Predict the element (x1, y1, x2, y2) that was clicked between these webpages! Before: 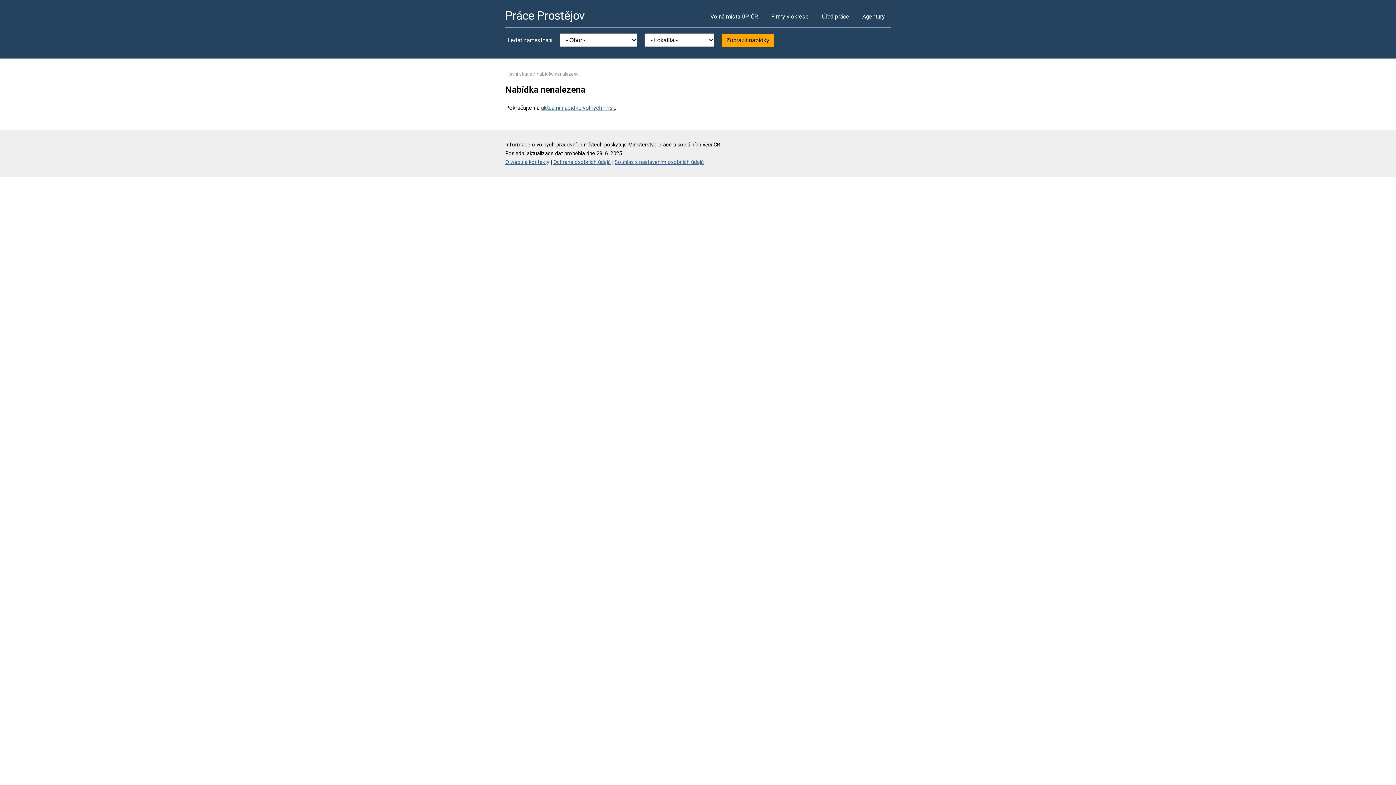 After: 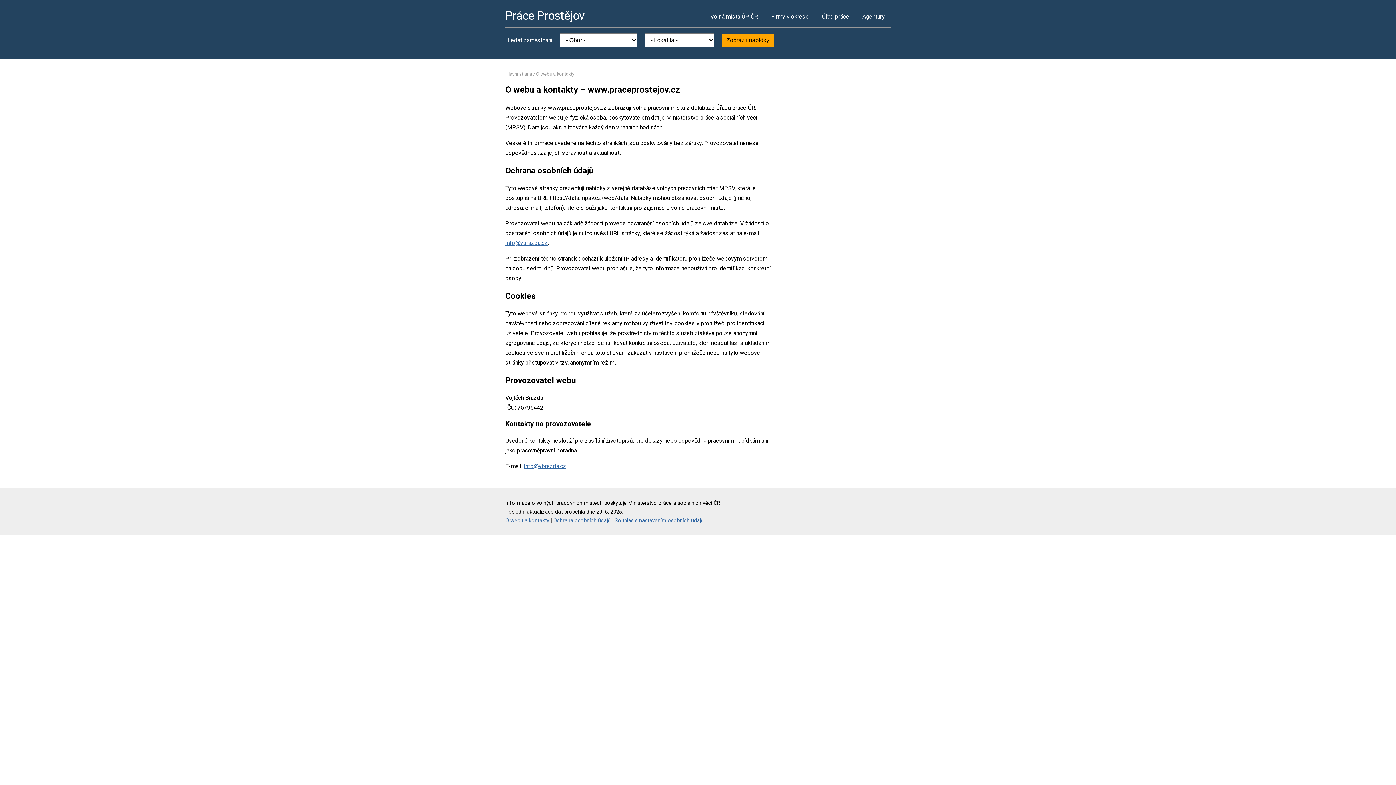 Action: label: O webu a kontakty bbox: (505, 159, 549, 165)